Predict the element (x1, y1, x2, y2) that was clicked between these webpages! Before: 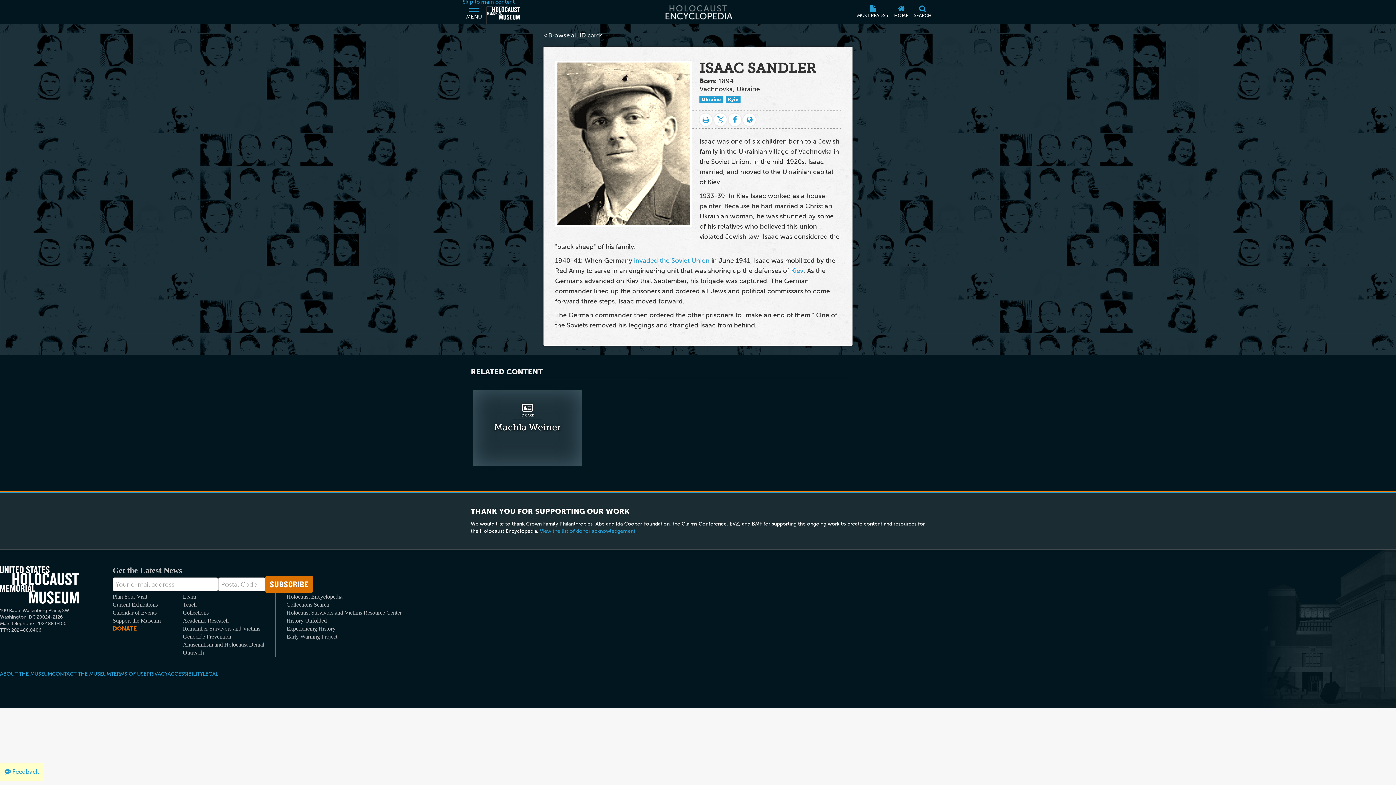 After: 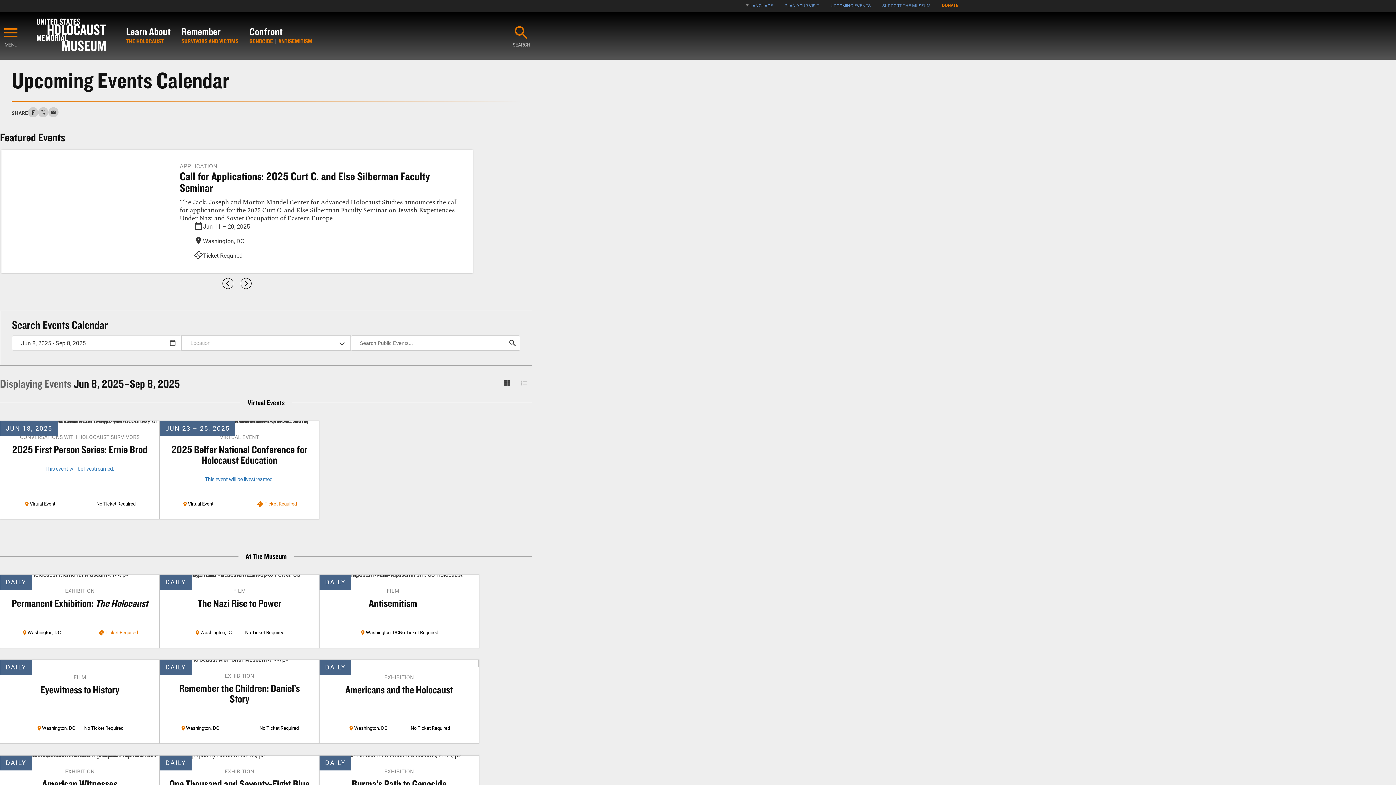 Action: label: Calendar of Events bbox: (112, 609, 156, 617)